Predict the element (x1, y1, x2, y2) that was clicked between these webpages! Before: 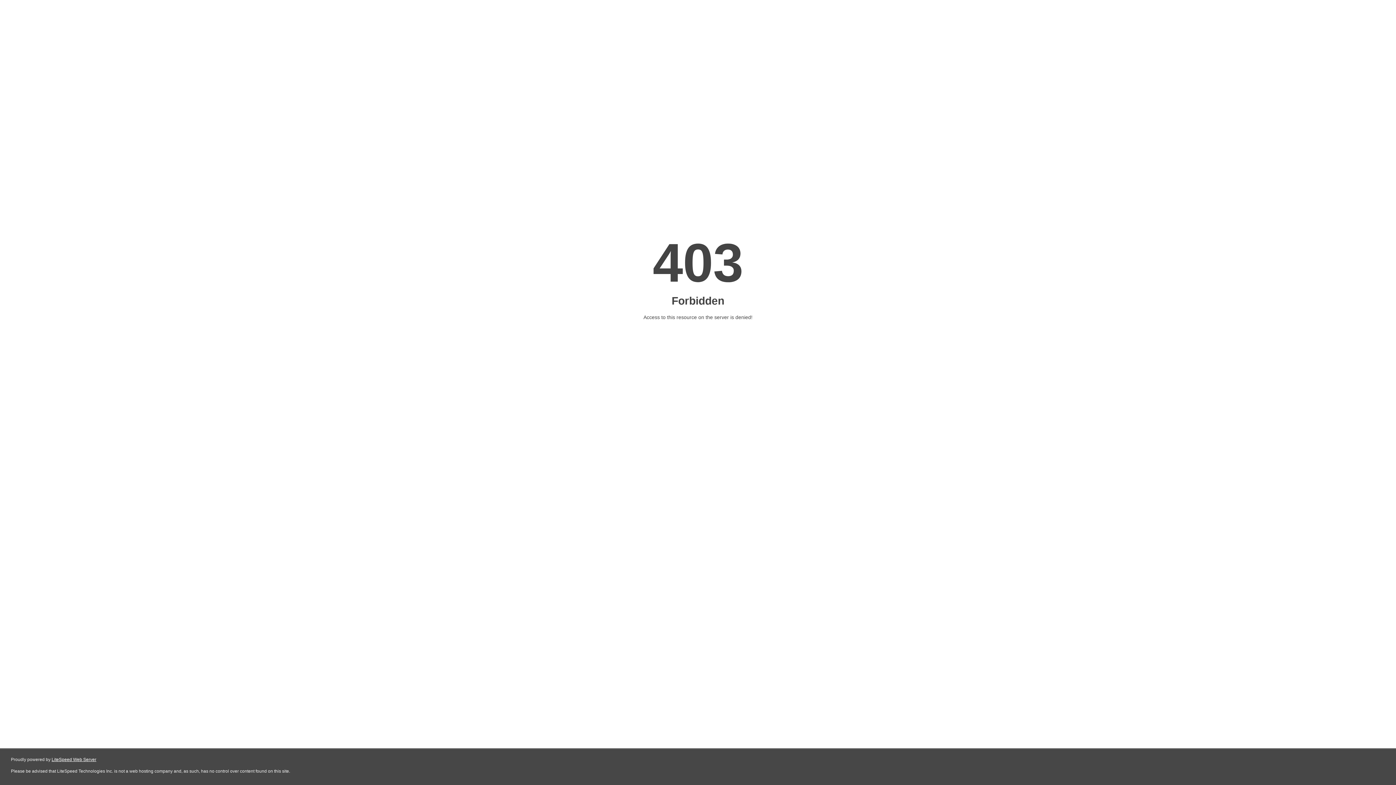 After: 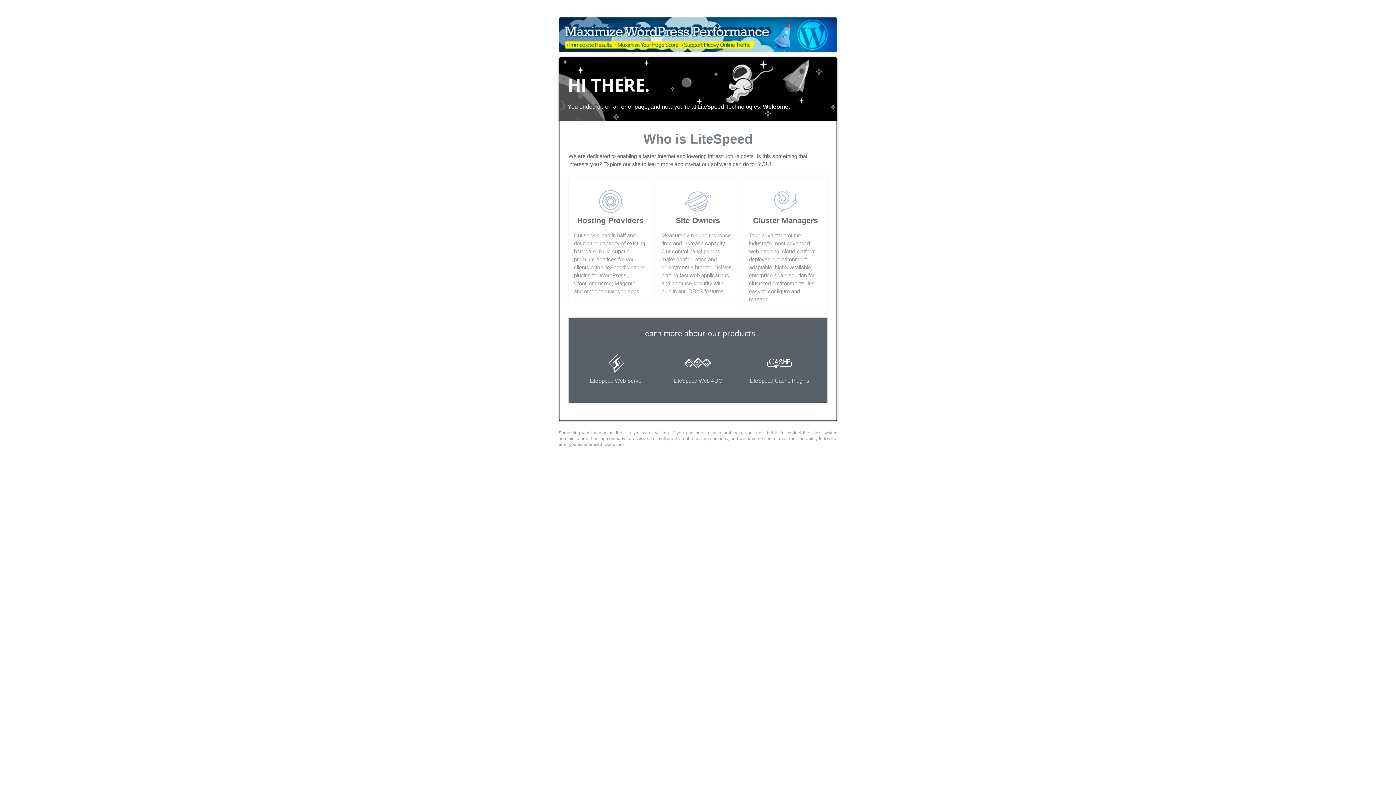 Action: label: LiteSpeed Web Server bbox: (51, 757, 96, 762)